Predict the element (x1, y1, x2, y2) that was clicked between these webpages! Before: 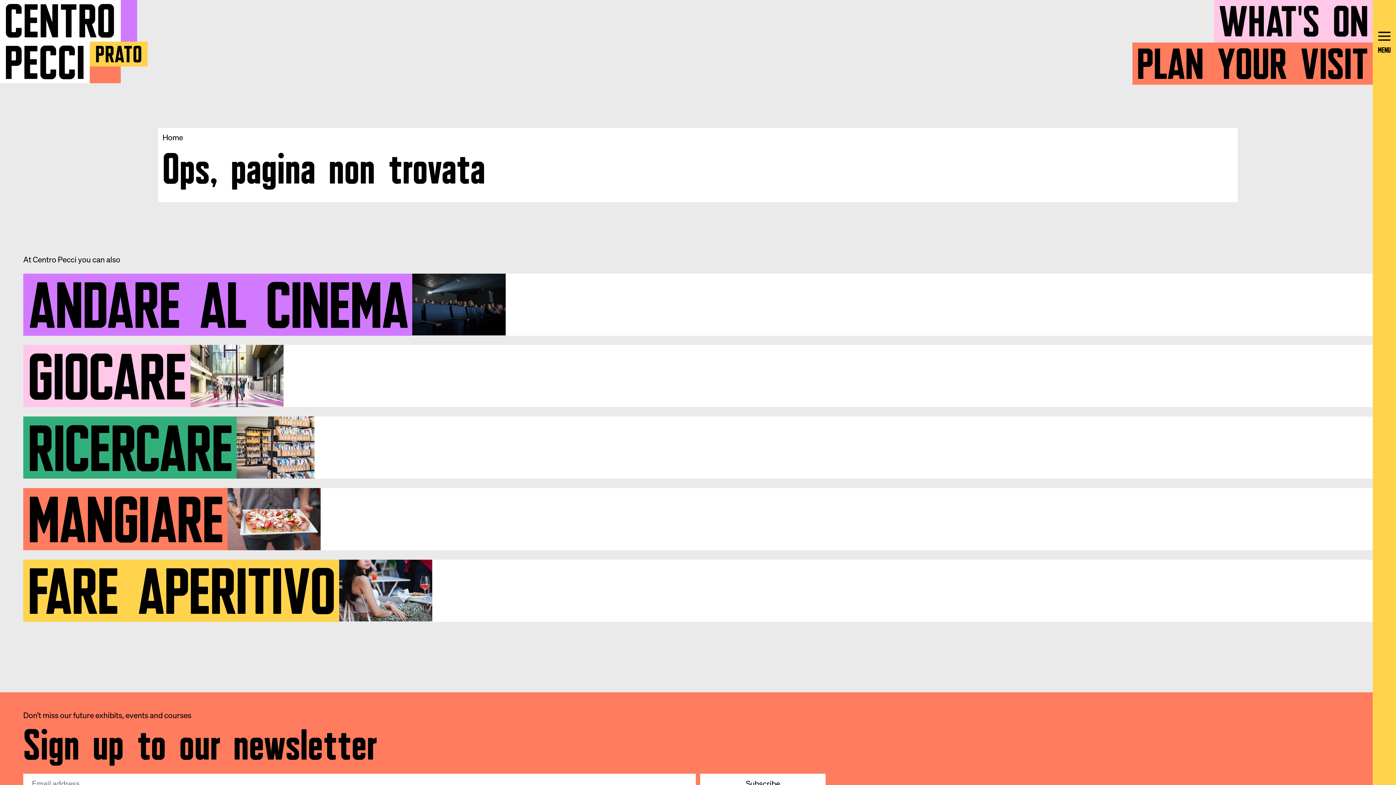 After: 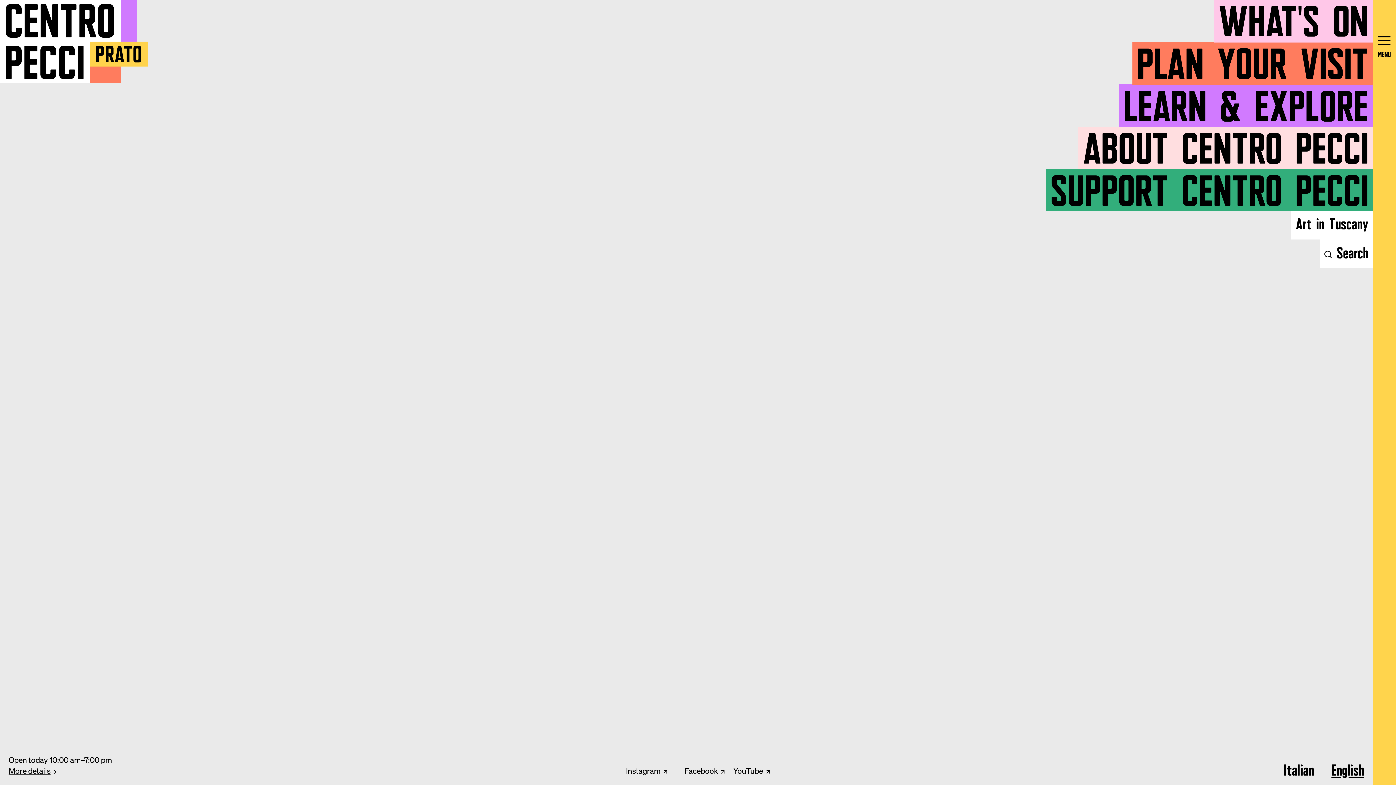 Action: label: Open main menu bbox: (1373, 0, 1396, 84)